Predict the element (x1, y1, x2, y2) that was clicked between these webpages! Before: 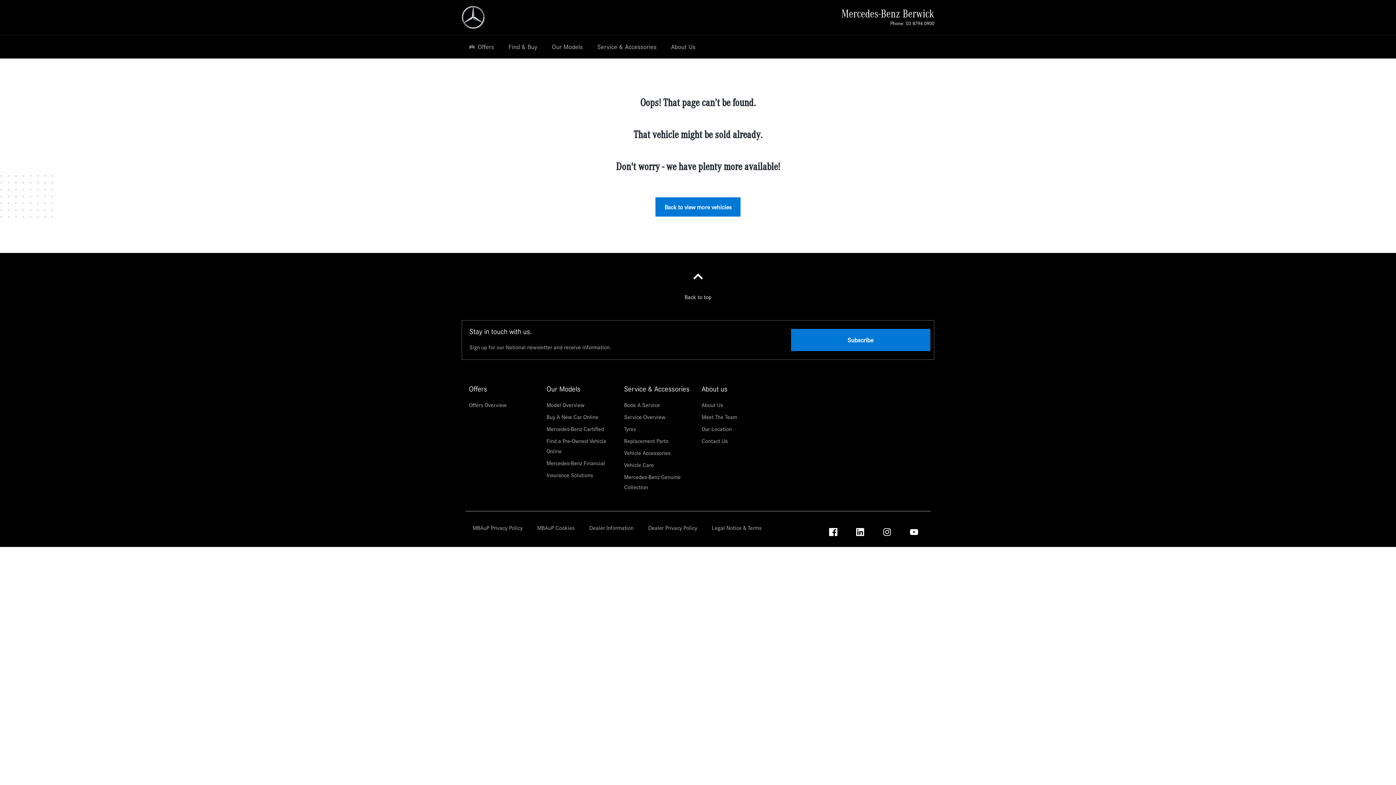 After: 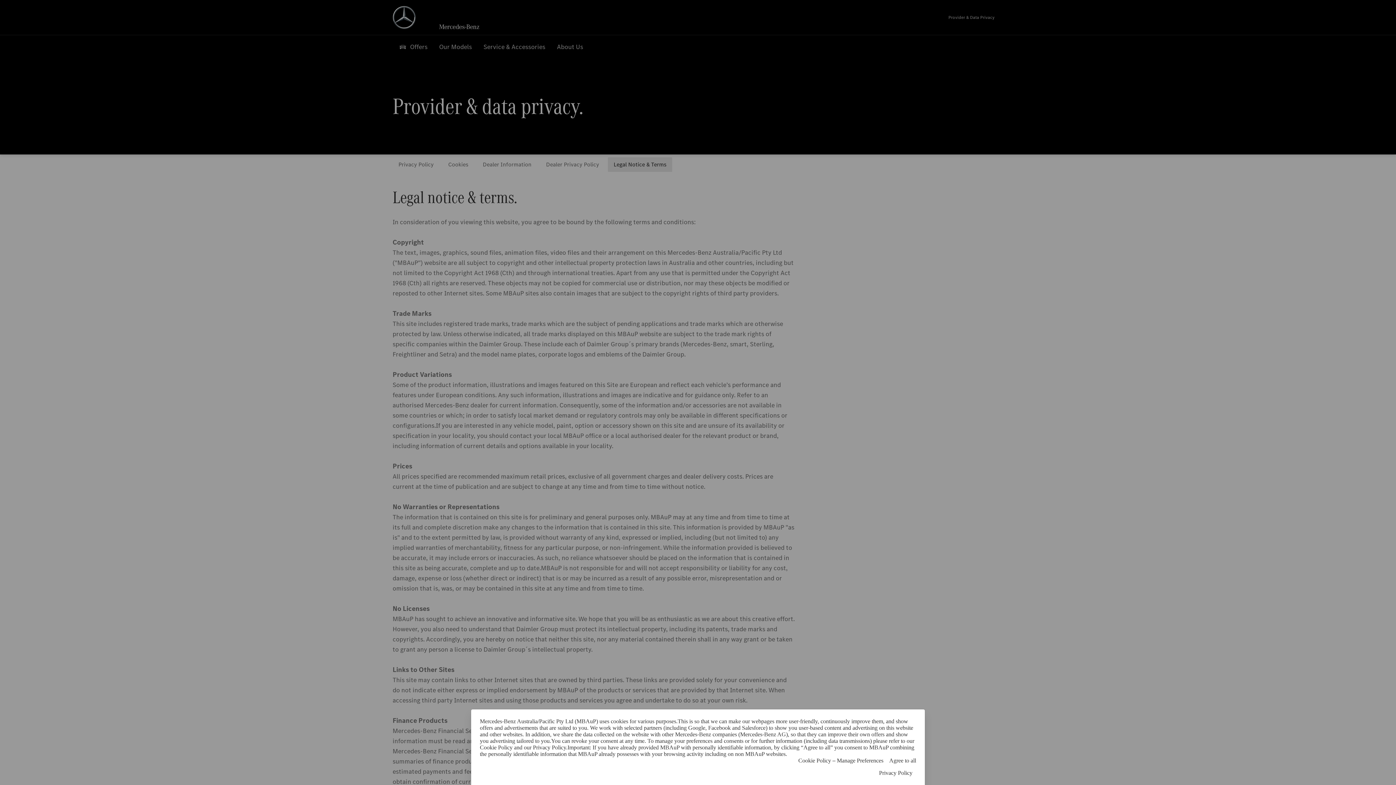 Action: label: Legal Notice & Terms bbox: (704, 519, 769, 536)